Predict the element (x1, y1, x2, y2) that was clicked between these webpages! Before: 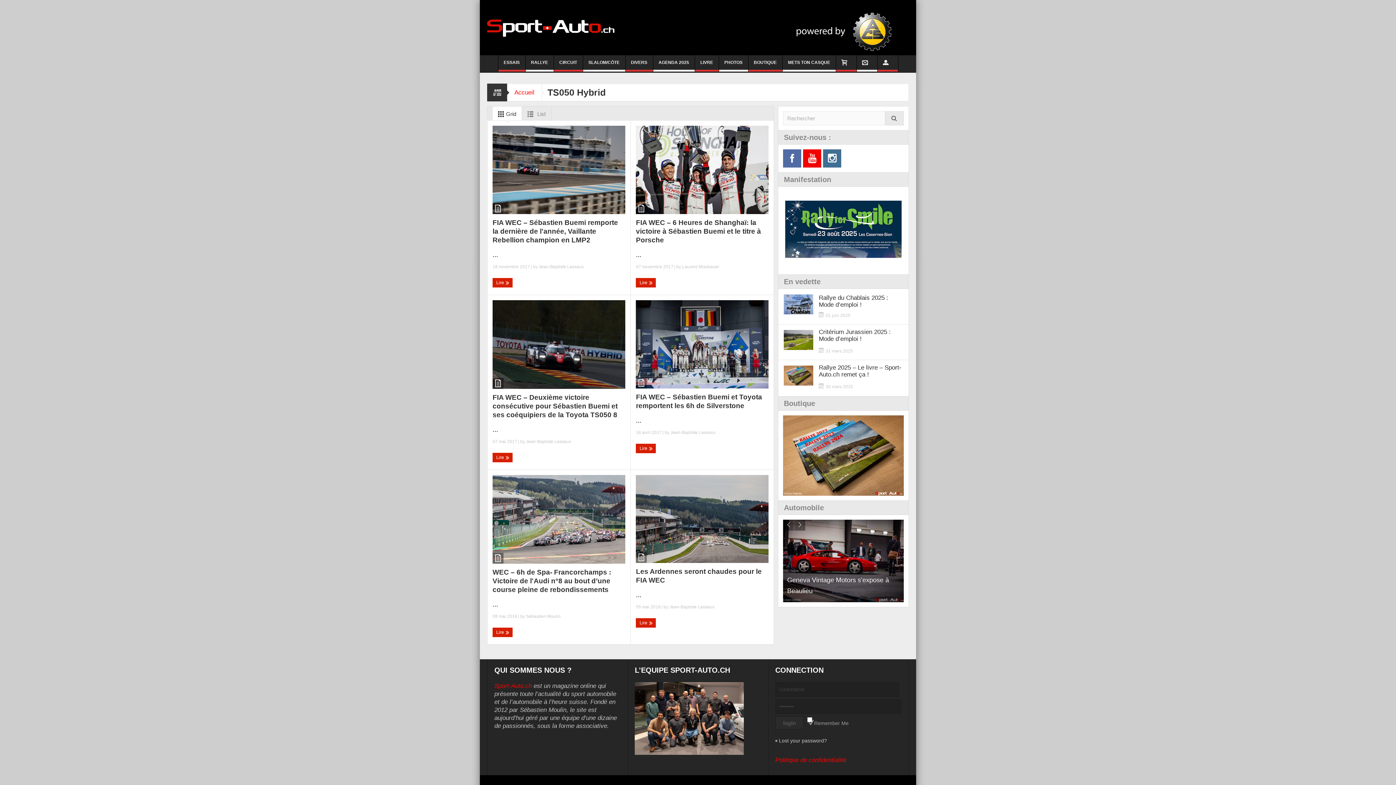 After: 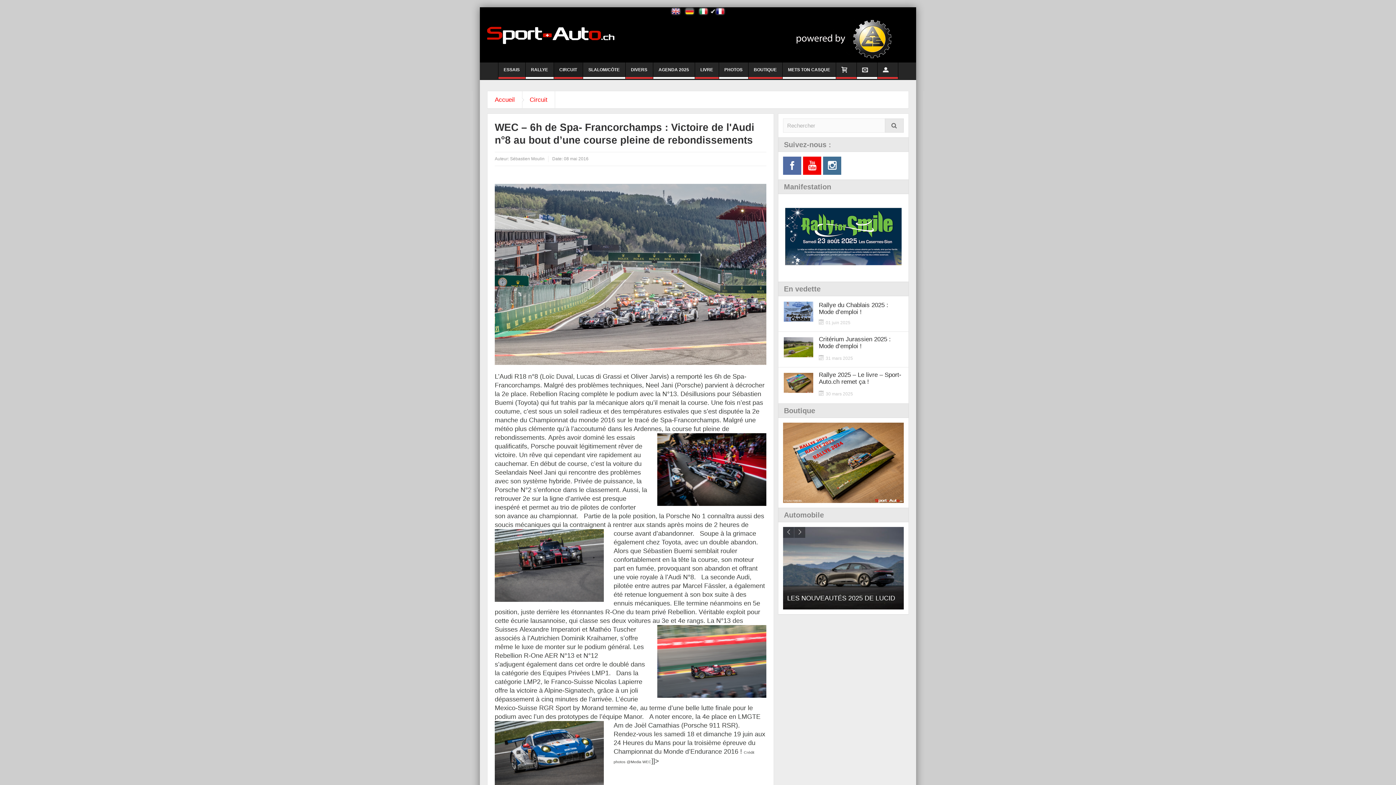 Action: bbox: (492, 568, 625, 594) label: WEC – 6h de Spa- Francorchamps : Victoire de l'Audi n°8 au bout d’une course pleine de rebondissements  